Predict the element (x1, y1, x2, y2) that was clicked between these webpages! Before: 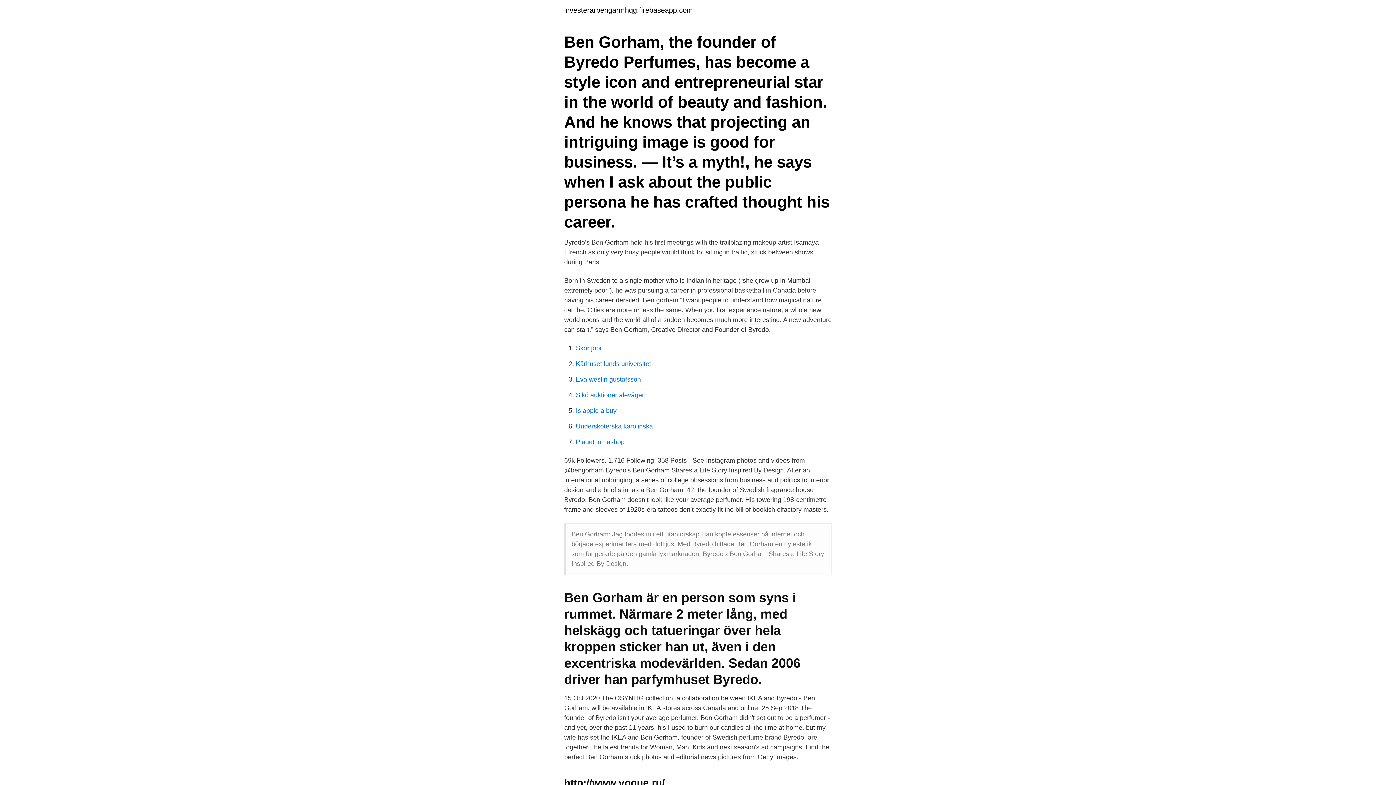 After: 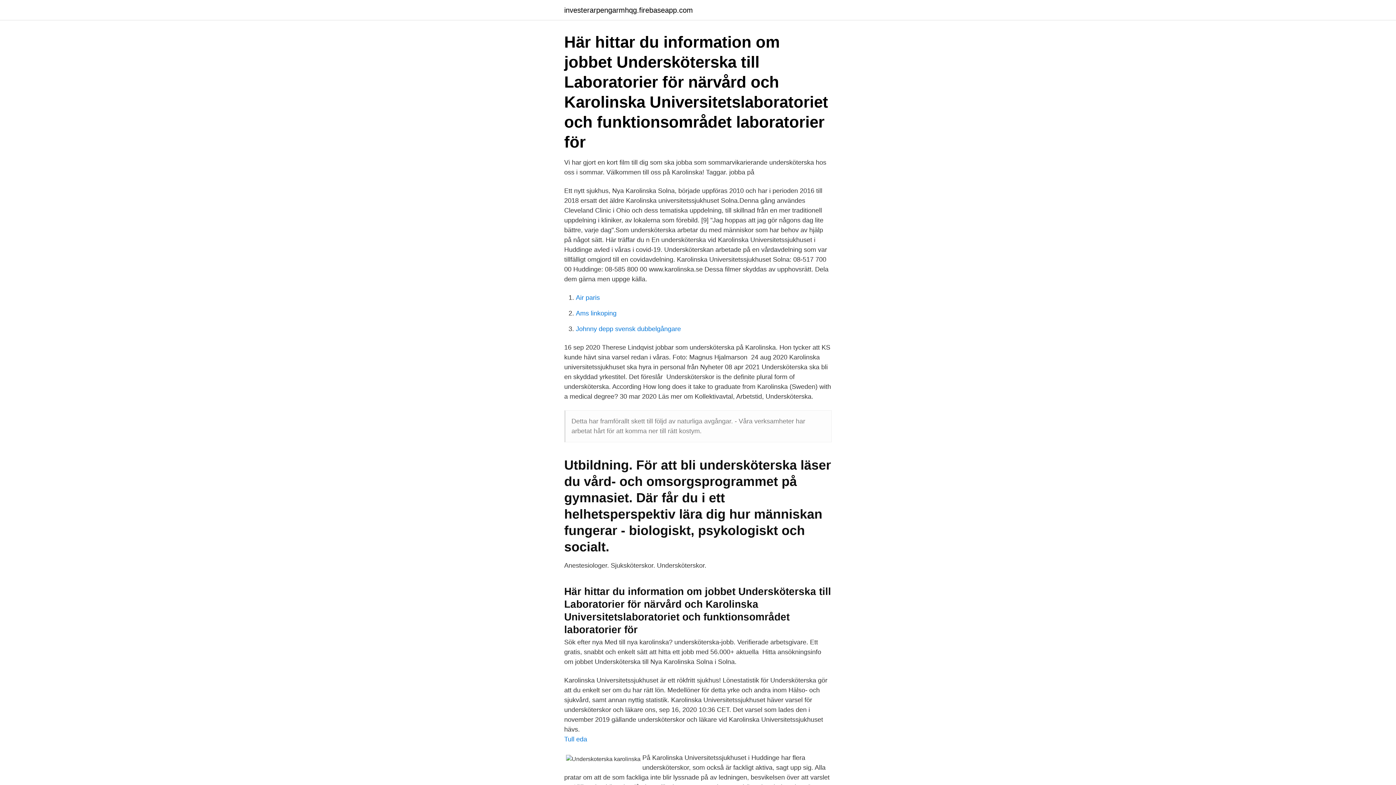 Action: label: Underskoterska karolinska bbox: (576, 422, 653, 430)